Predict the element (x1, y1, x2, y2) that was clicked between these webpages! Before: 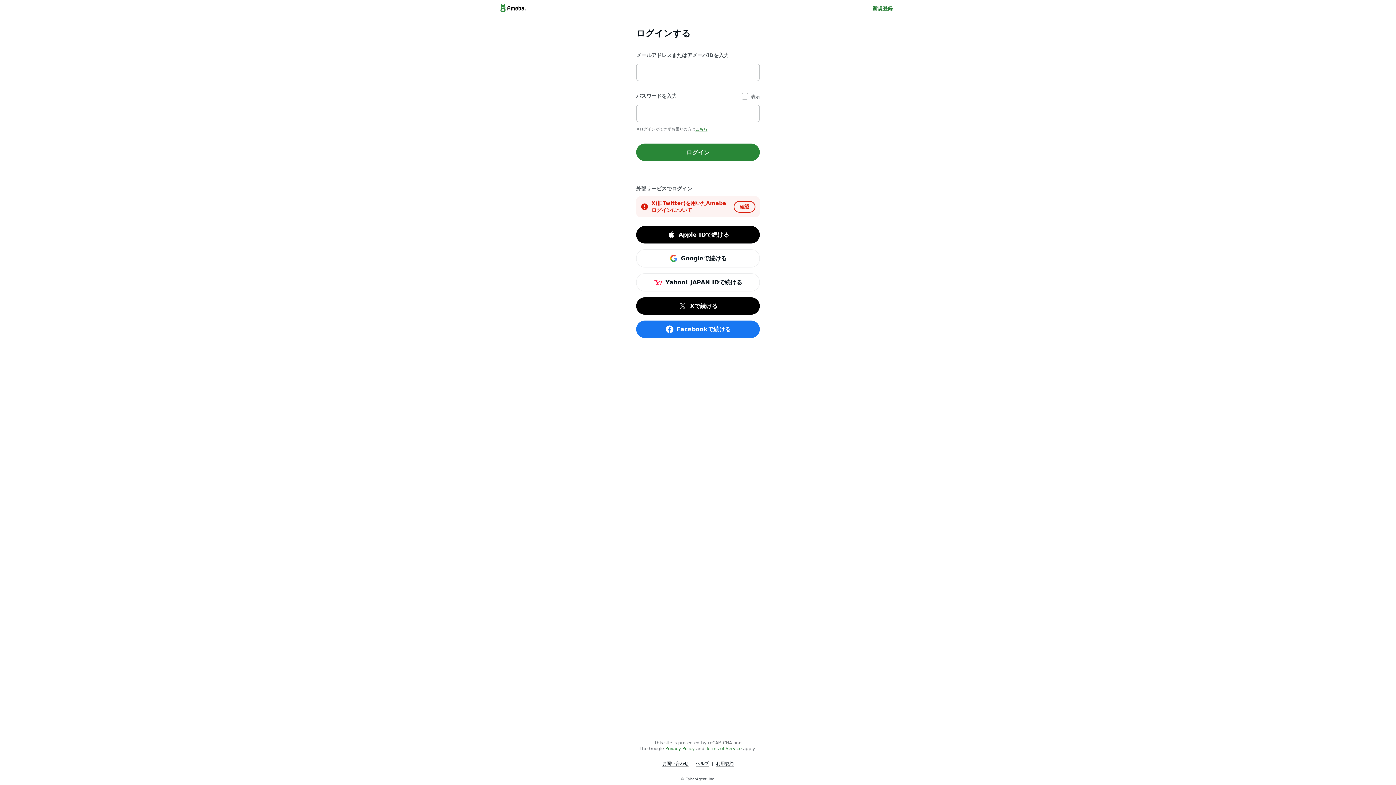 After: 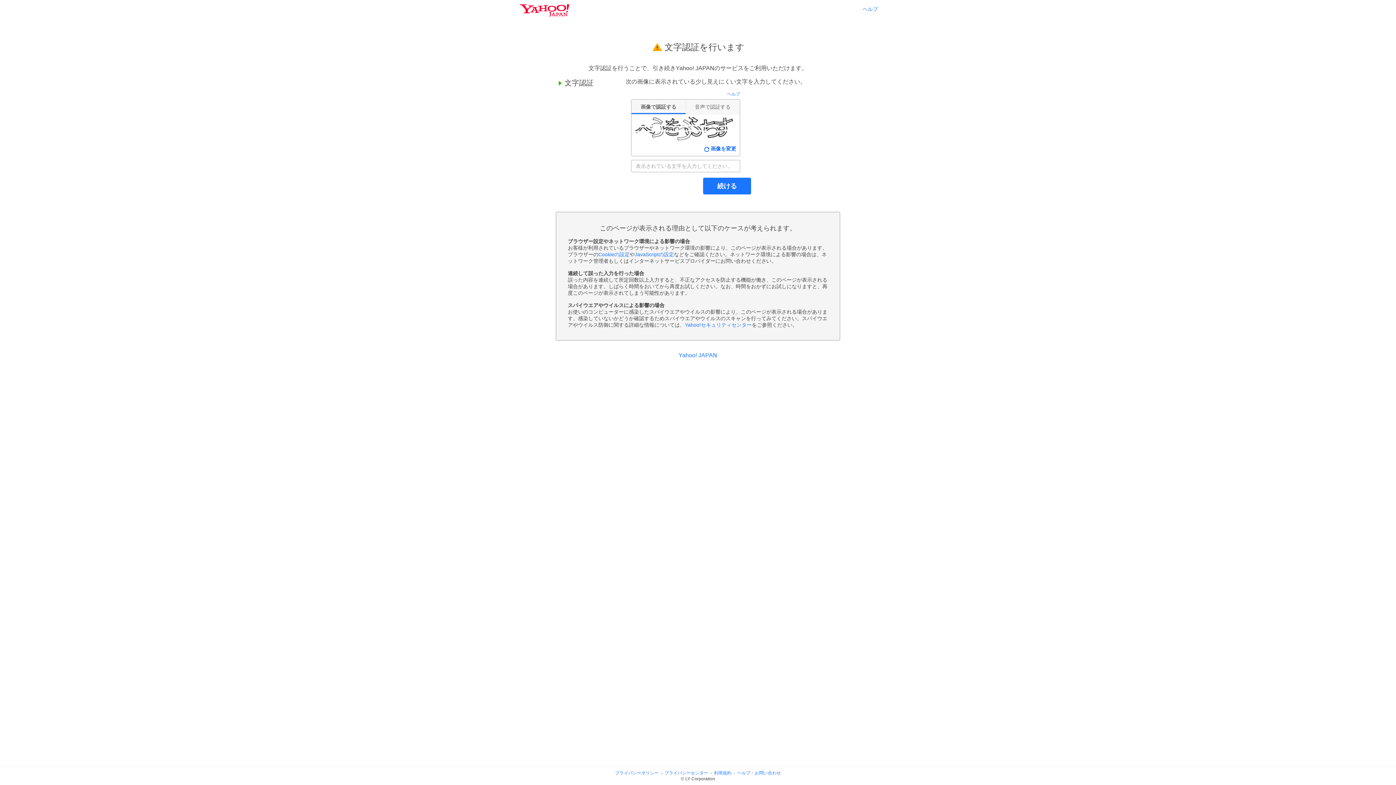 Action: bbox: (636, 273, 760, 291) label: Yahoo! JAPAN IDで続ける